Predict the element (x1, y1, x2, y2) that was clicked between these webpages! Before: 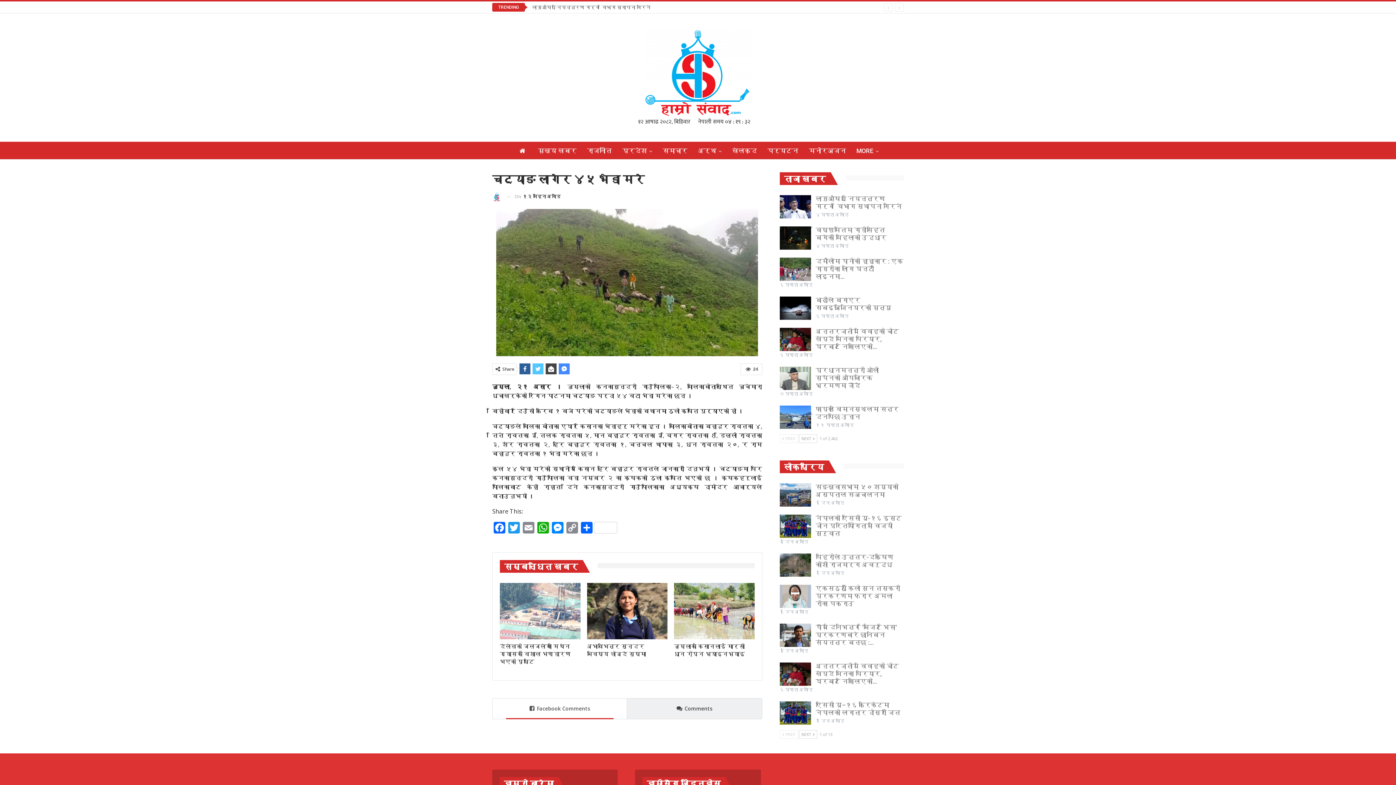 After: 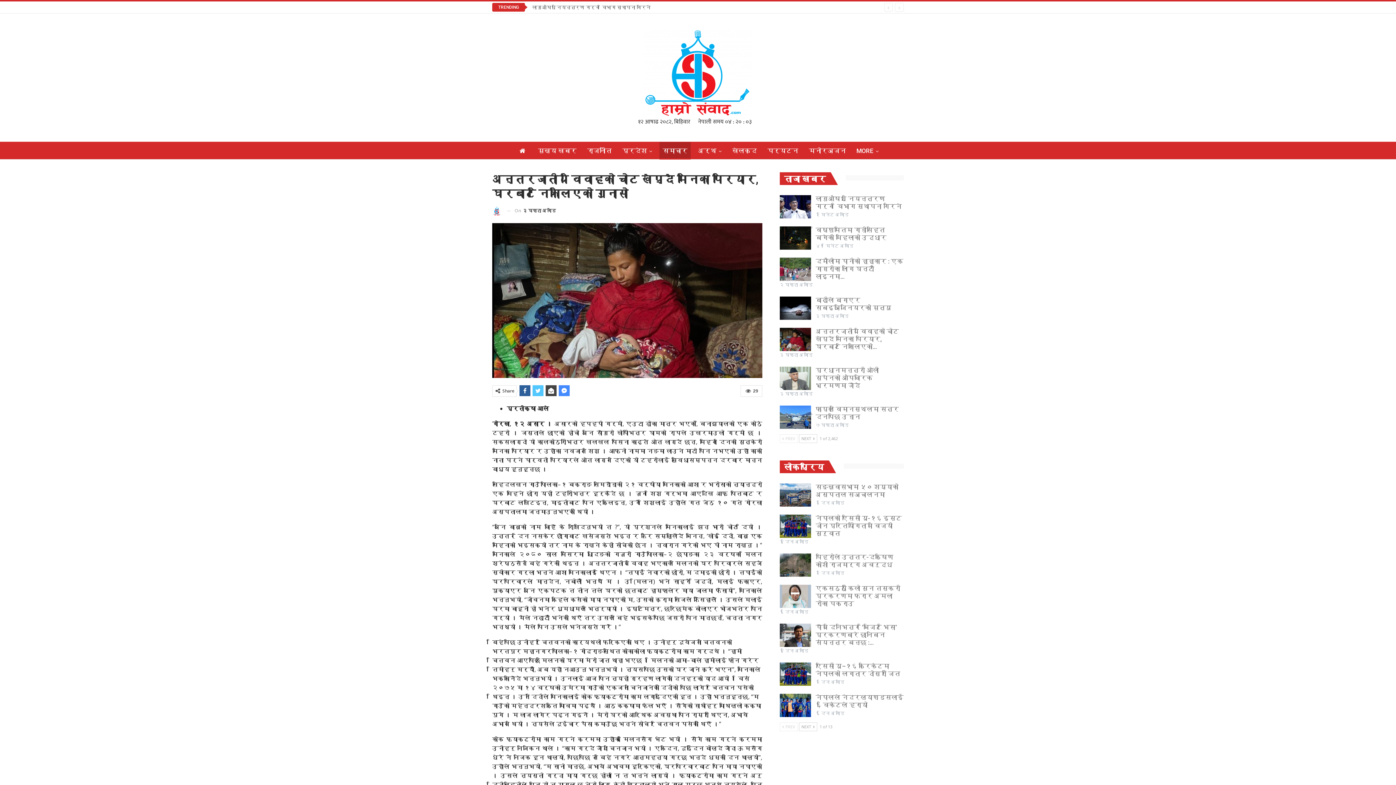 Action: bbox: (779, 328, 811, 351)